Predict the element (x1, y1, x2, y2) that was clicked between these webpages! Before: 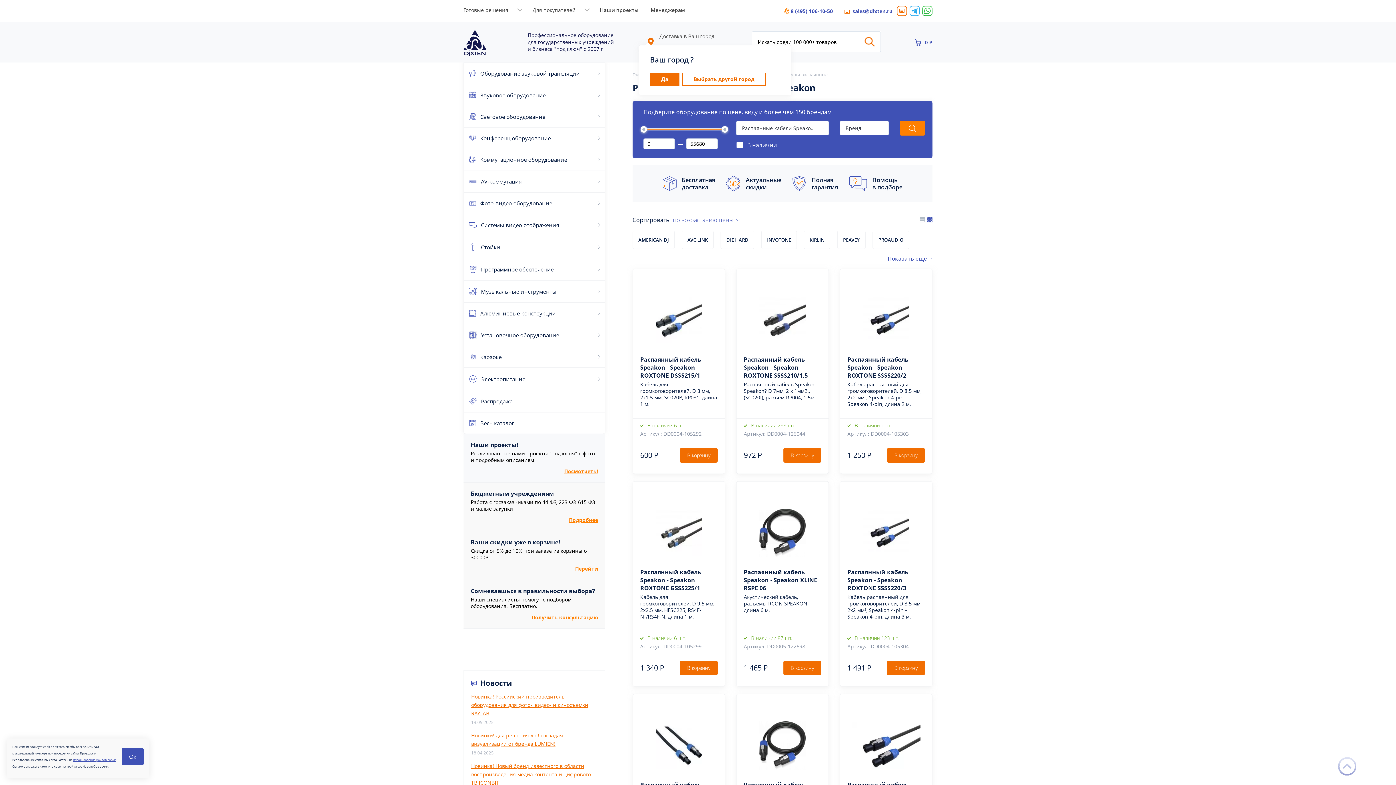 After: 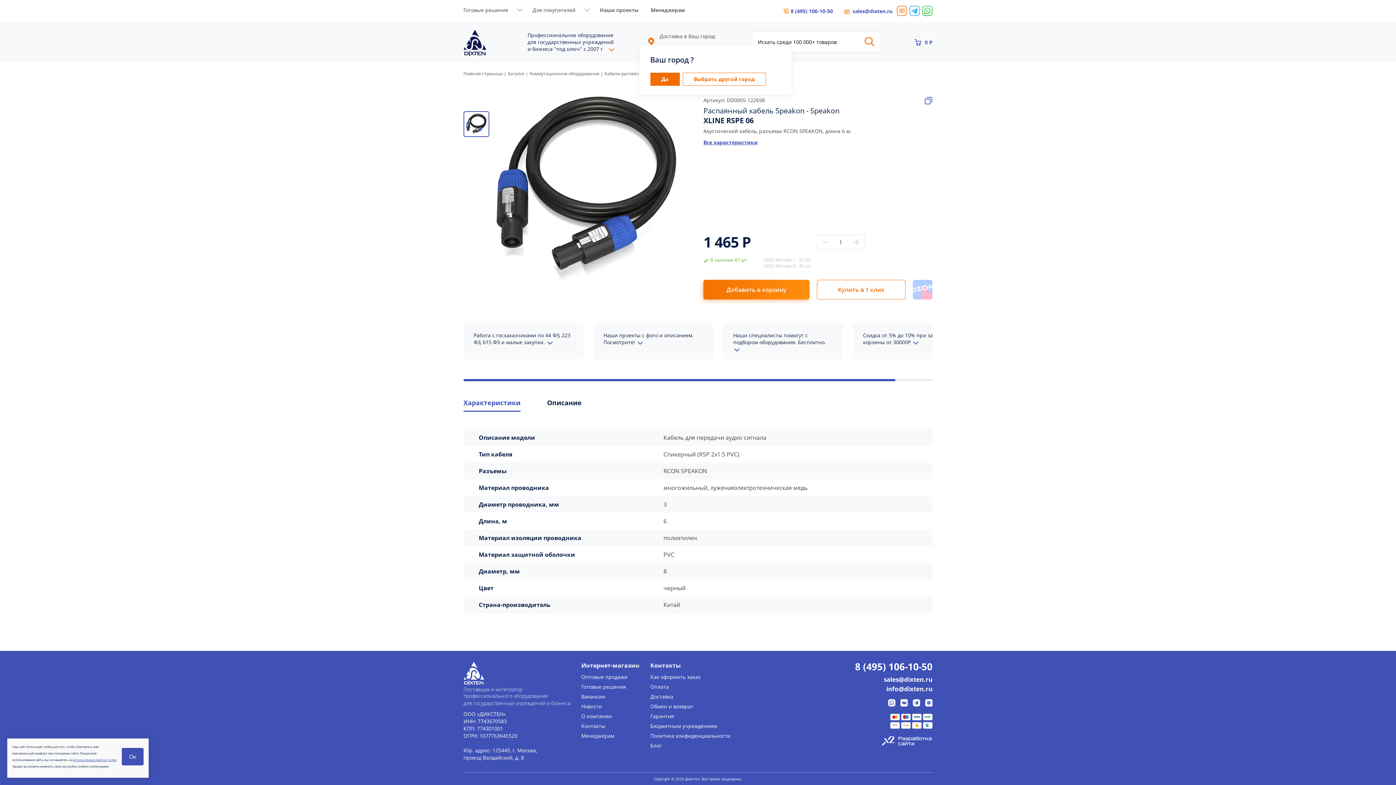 Action: bbox: (756, 509, 808, 557)